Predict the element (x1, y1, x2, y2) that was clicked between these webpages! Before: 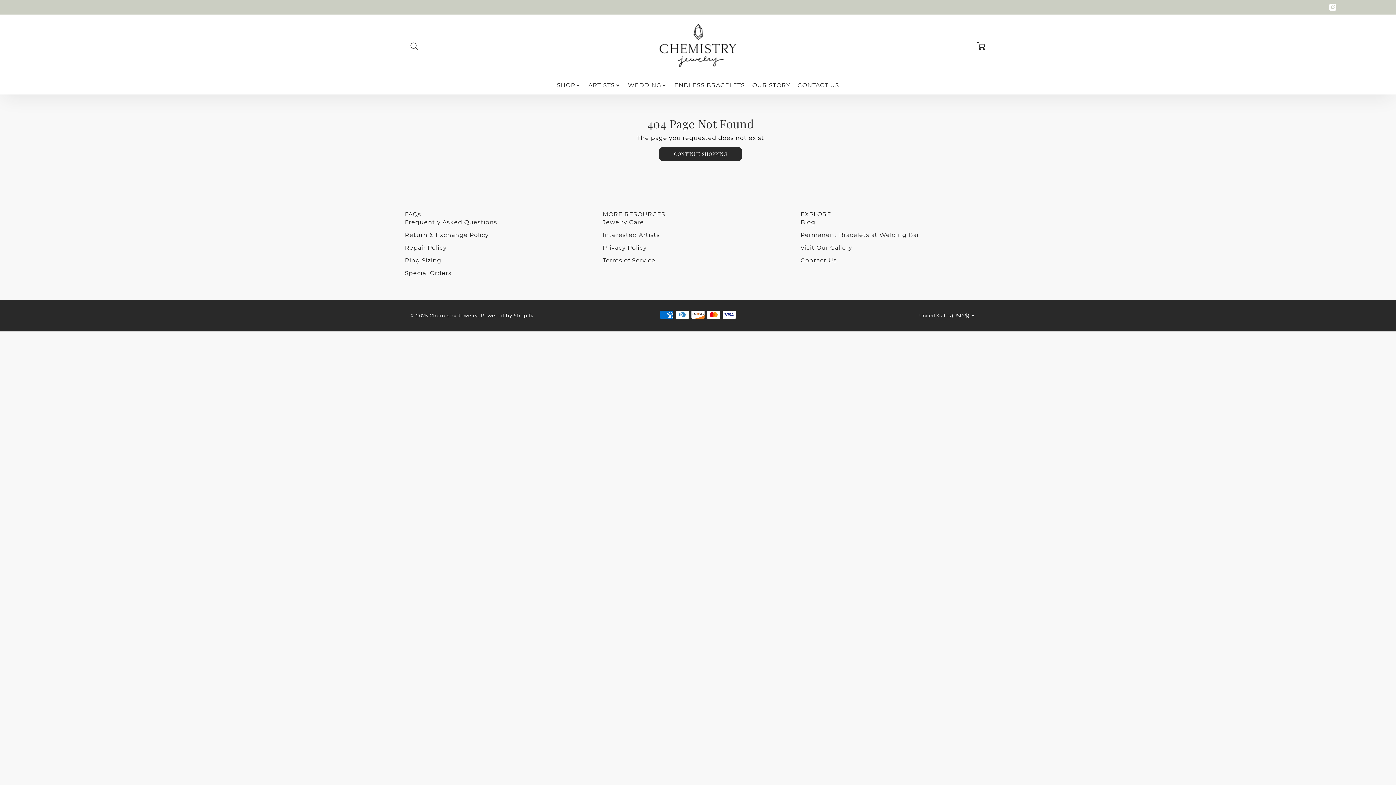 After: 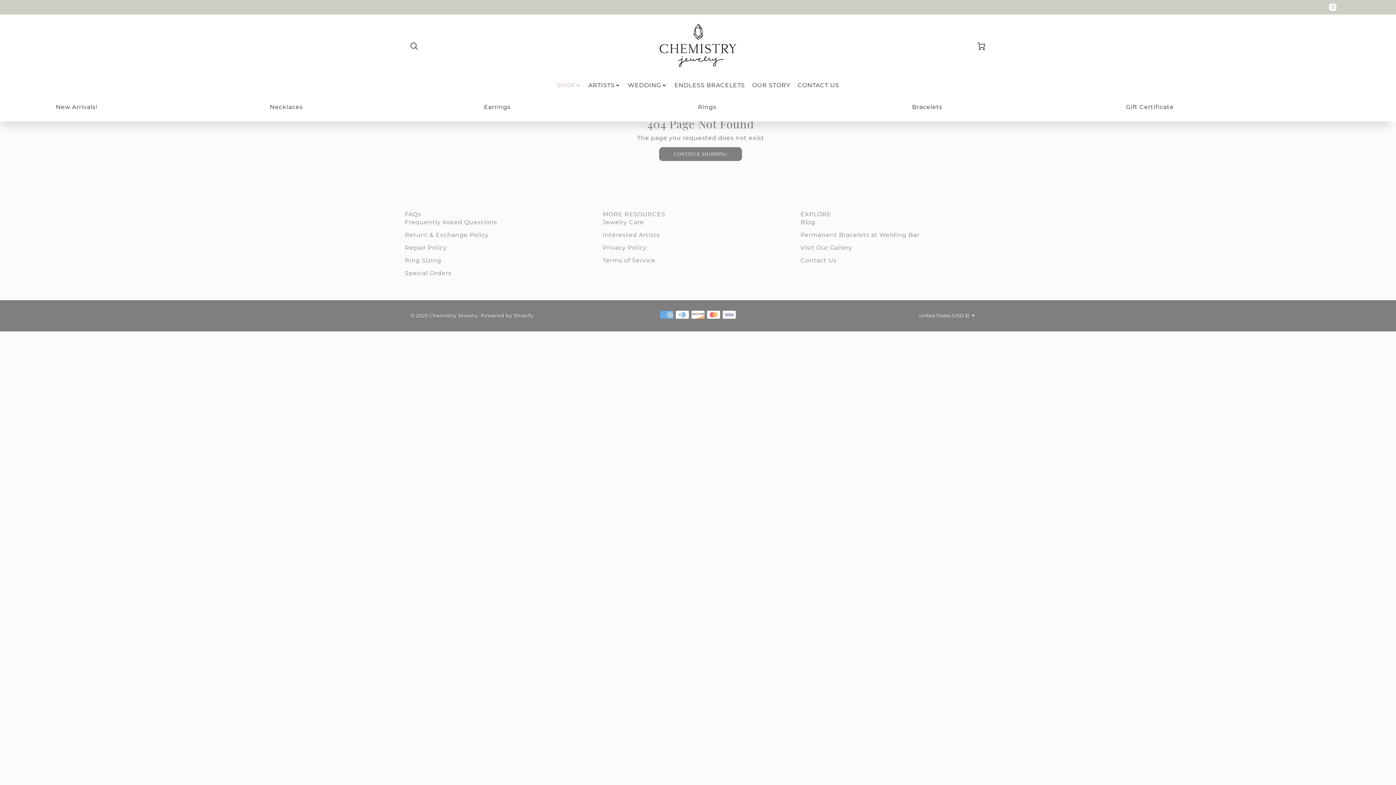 Action: bbox: (556, 81, 581, 89) label: SHOP